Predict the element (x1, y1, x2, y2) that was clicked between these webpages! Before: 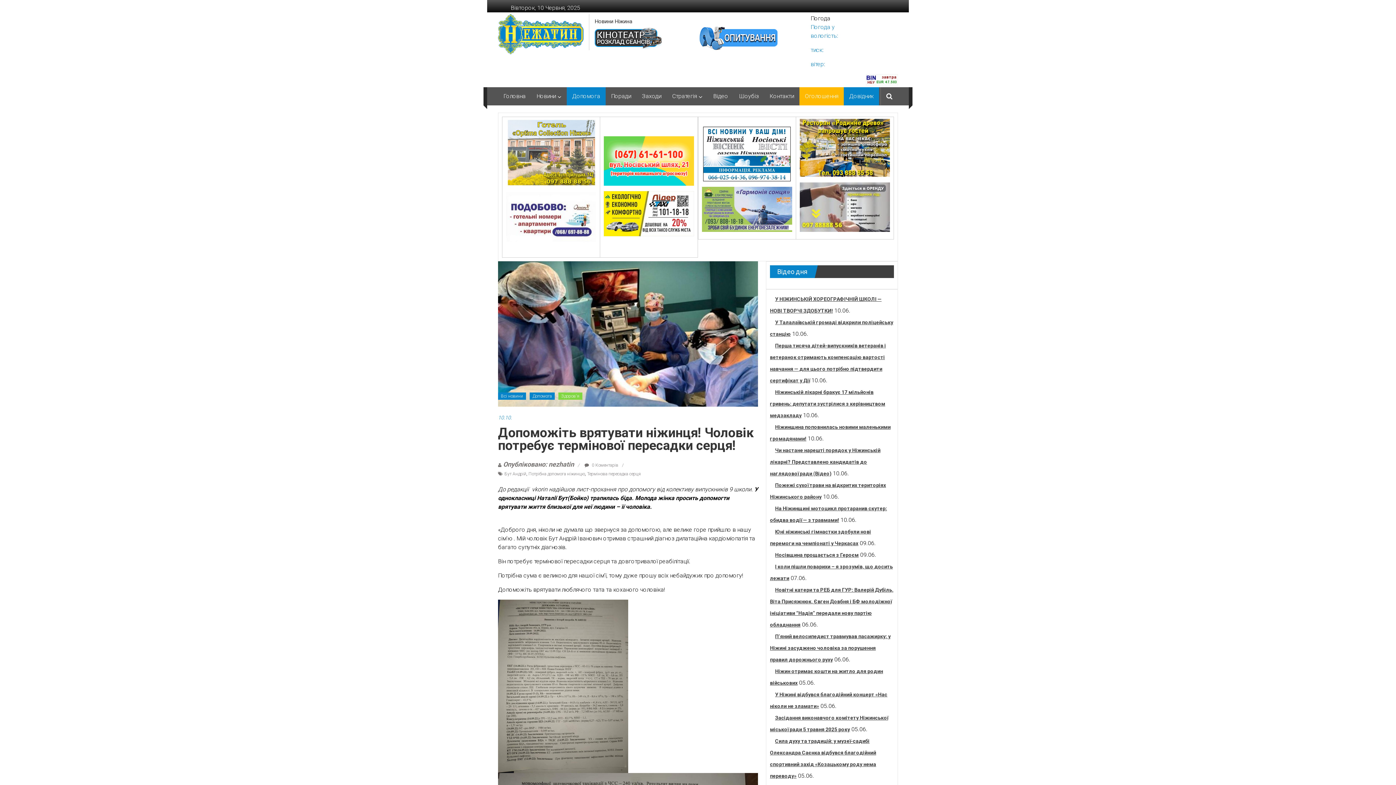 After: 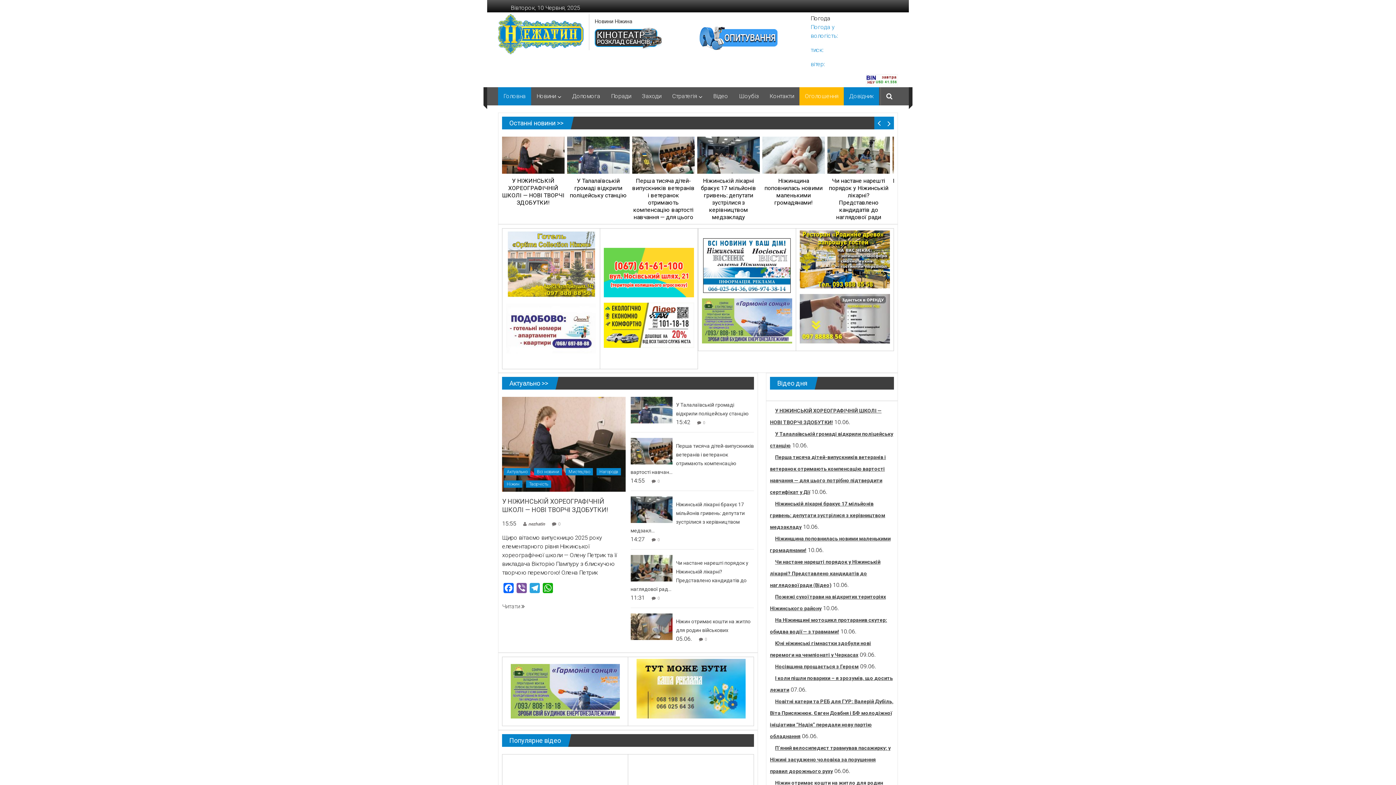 Action: label: Новини Ніжина bbox: (594, 18, 632, 24)